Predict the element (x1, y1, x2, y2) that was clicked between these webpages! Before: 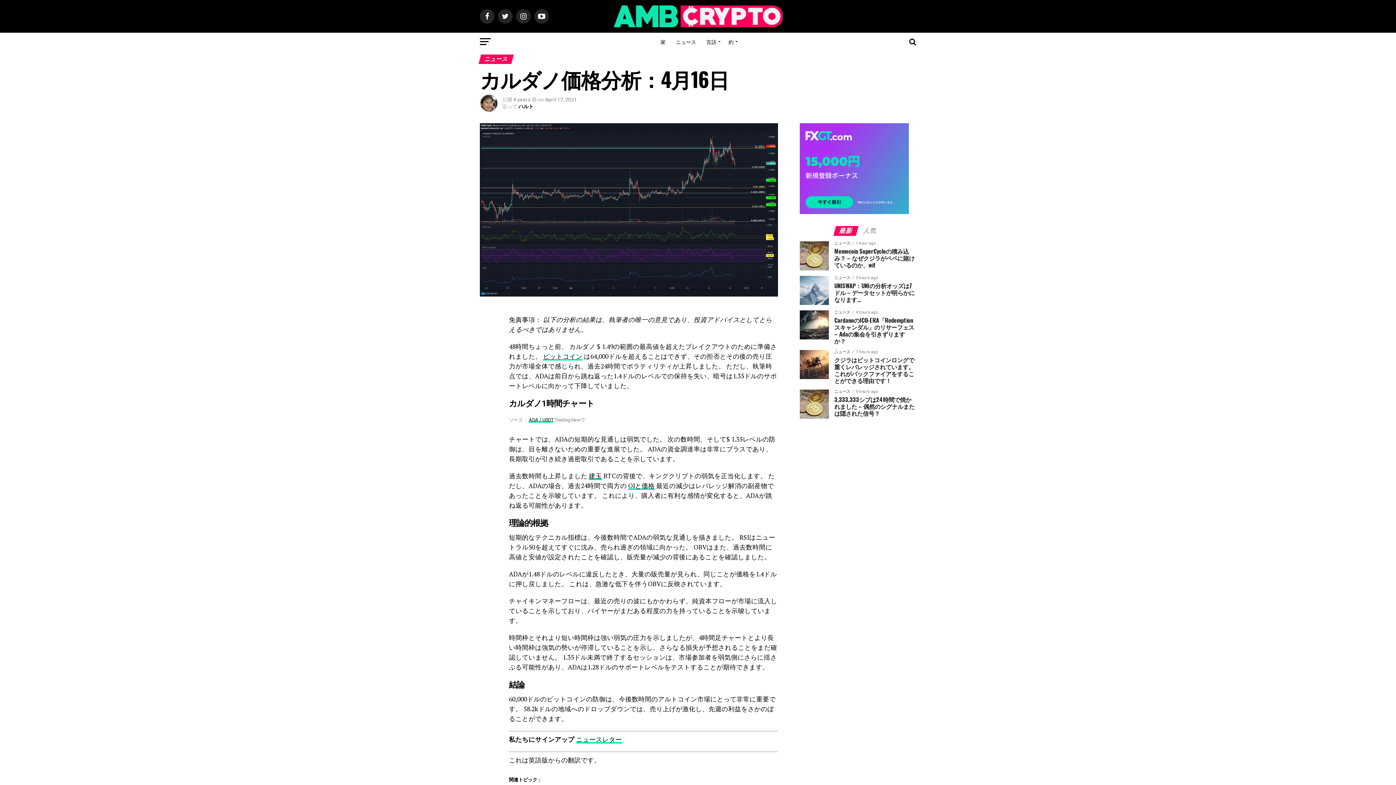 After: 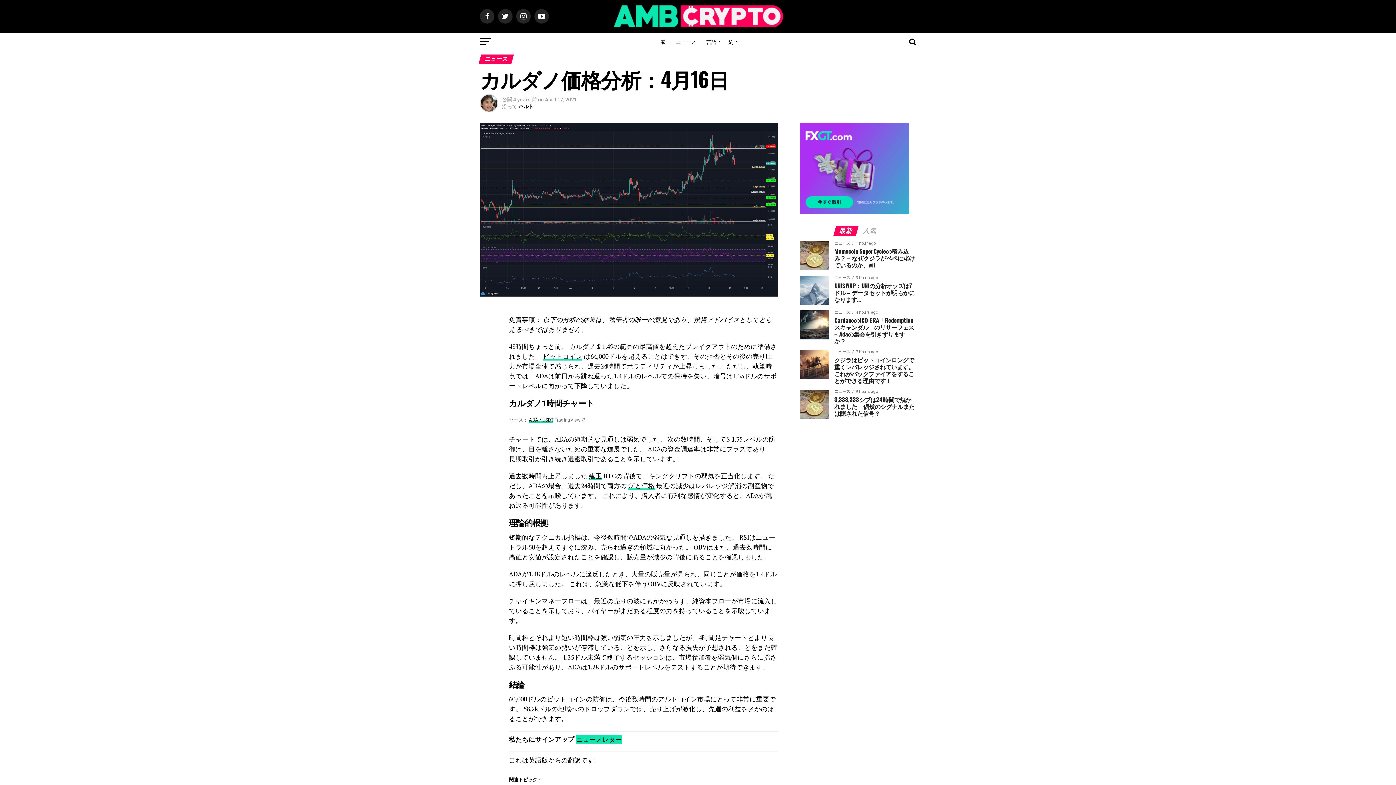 Action: label: ニュースレター bbox: (576, 735, 622, 744)